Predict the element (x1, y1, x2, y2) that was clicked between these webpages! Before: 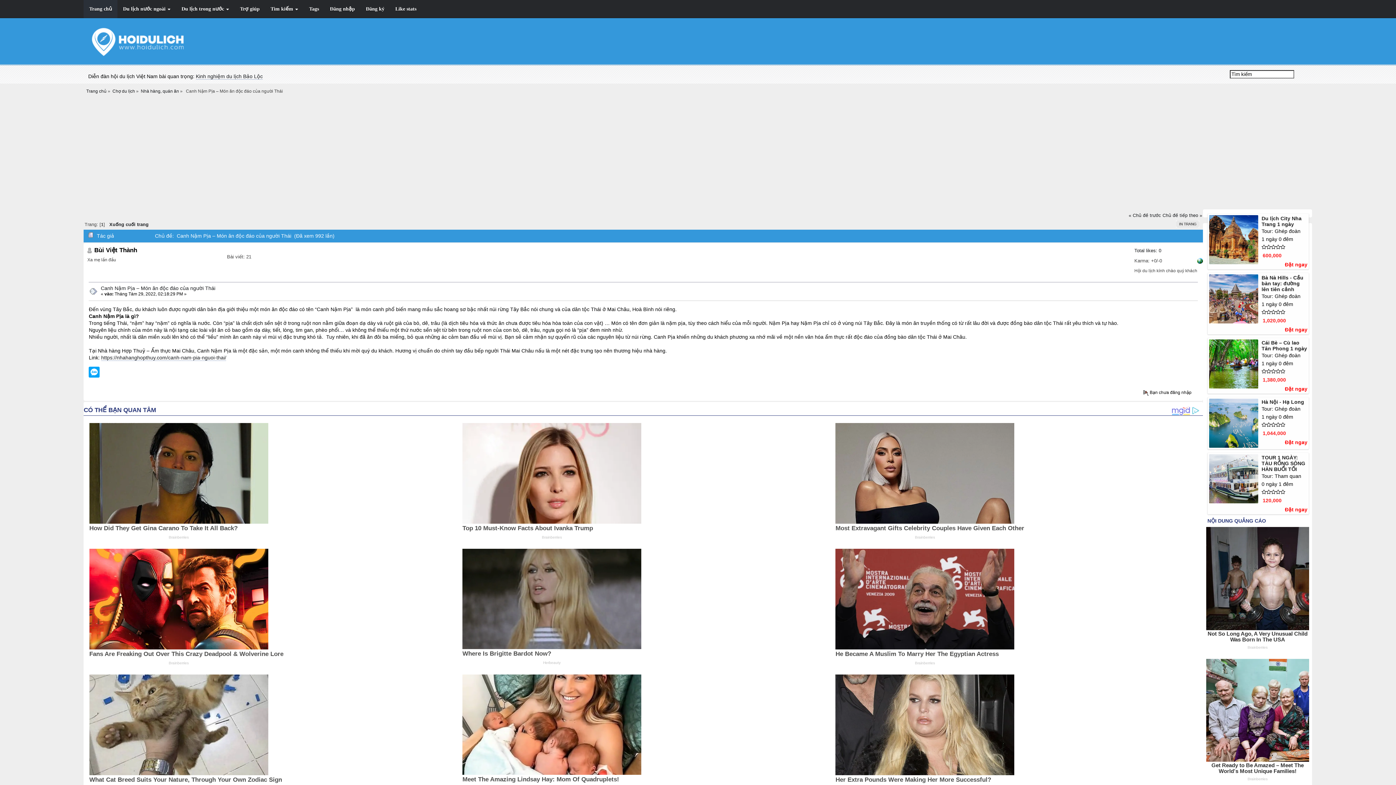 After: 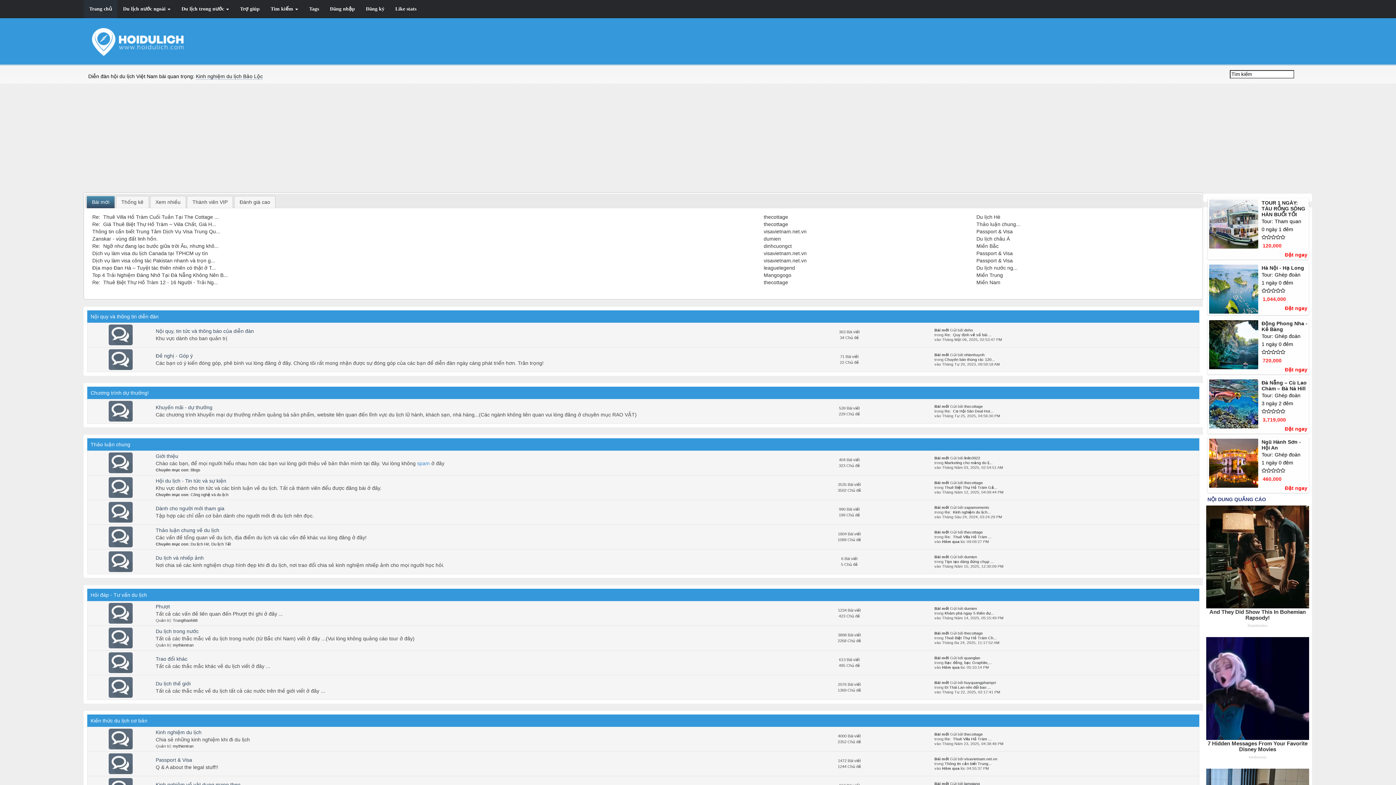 Action: bbox: (89, 38, 185, 44)